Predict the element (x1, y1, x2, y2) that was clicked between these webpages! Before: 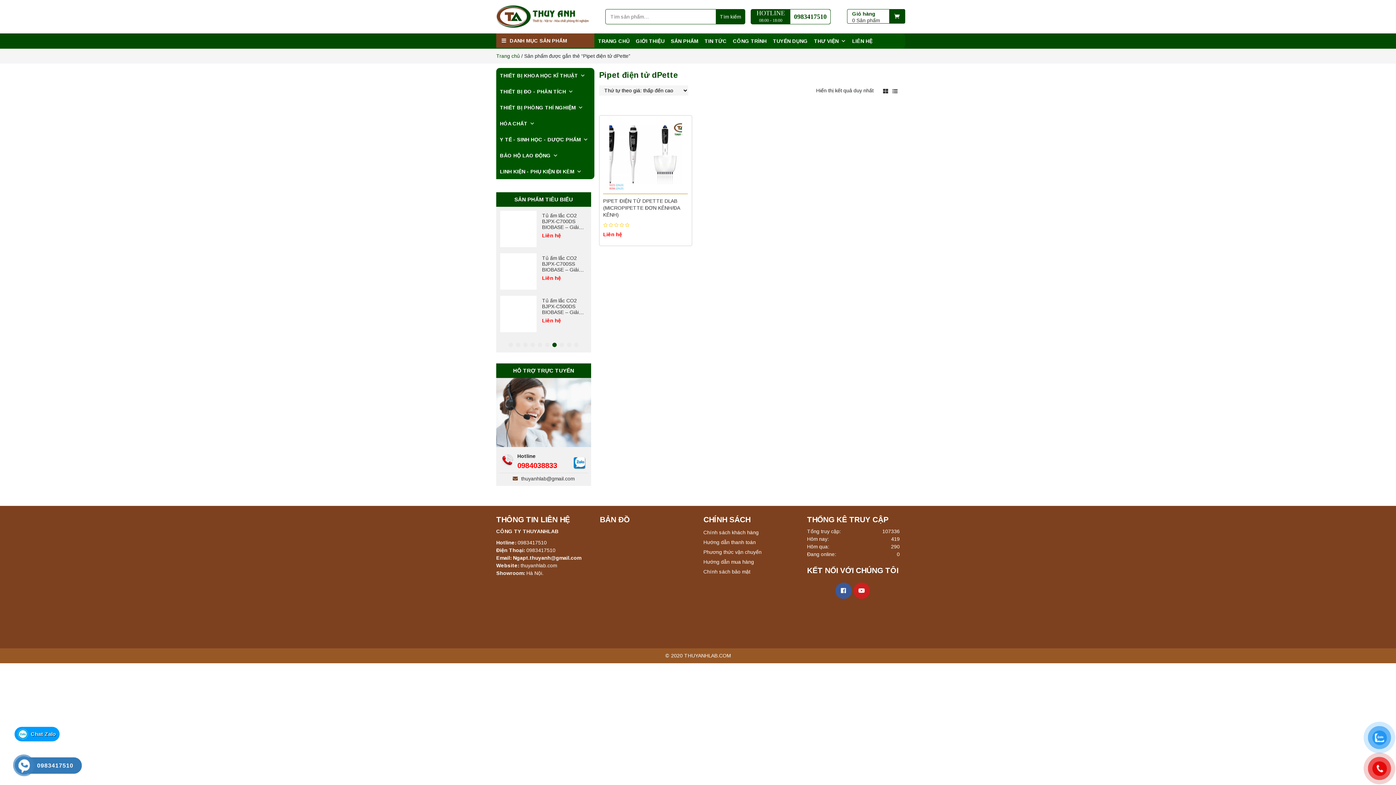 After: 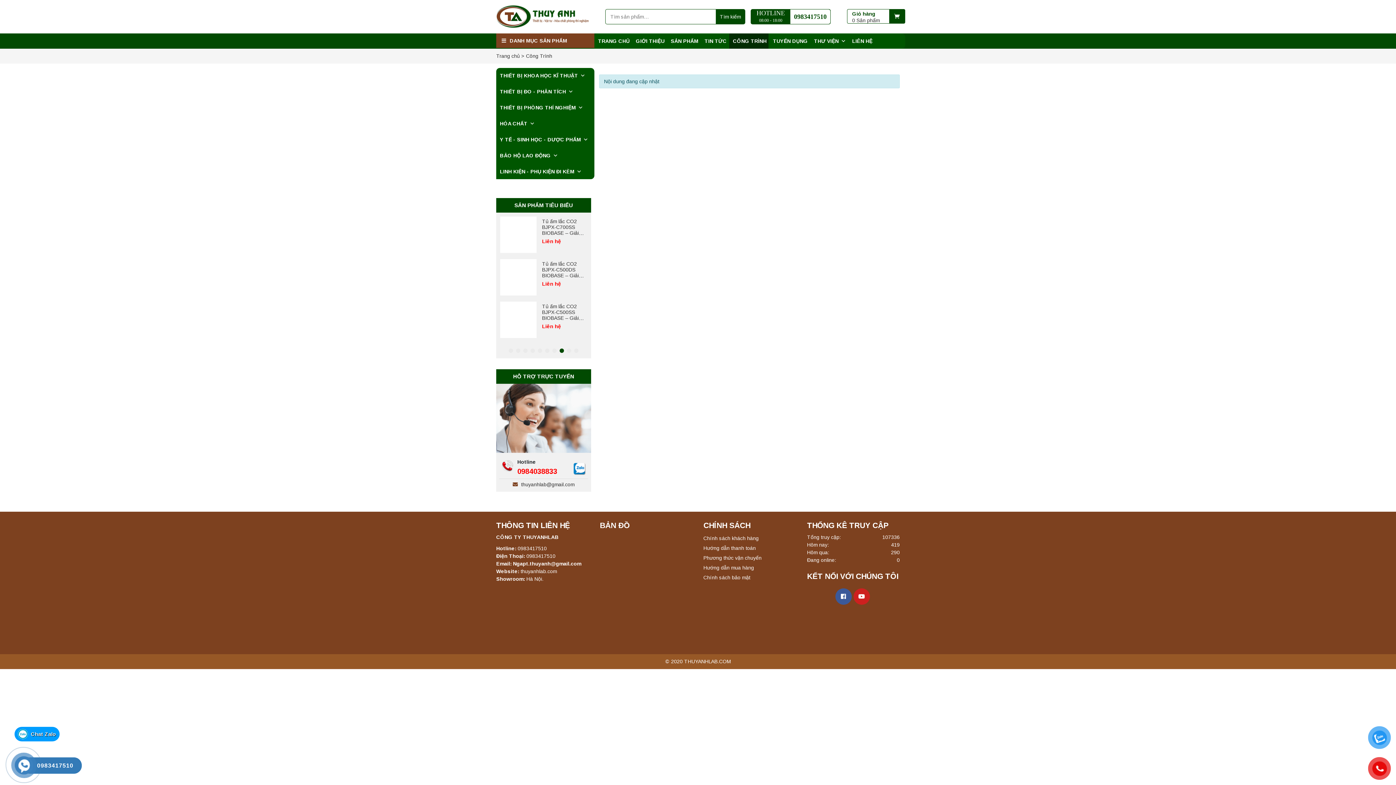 Action: bbox: (729, 33, 768, 48) label: CÔNG TRÌNH